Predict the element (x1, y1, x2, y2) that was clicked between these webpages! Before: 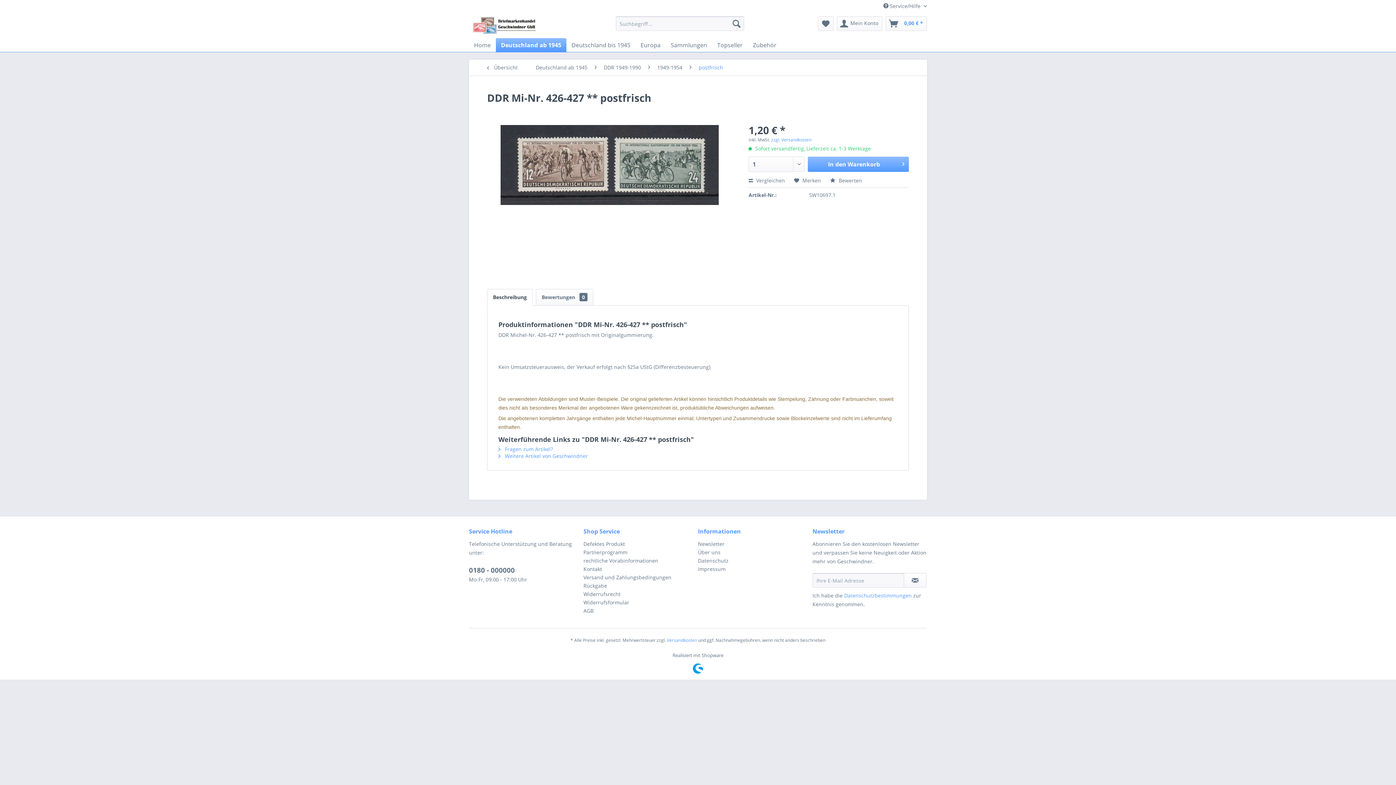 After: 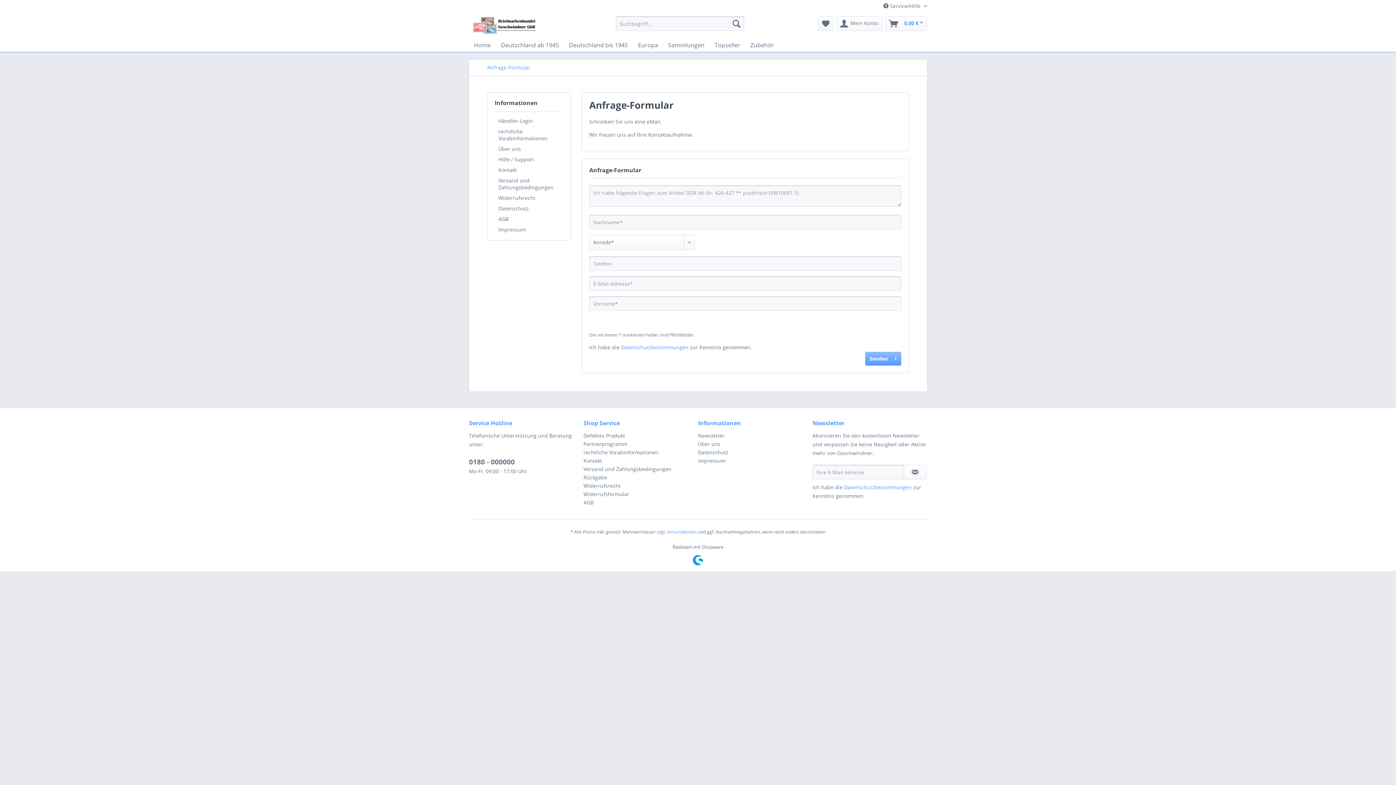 Action: bbox: (498, 445, 553, 452) label:  Fragen zum Artikel?